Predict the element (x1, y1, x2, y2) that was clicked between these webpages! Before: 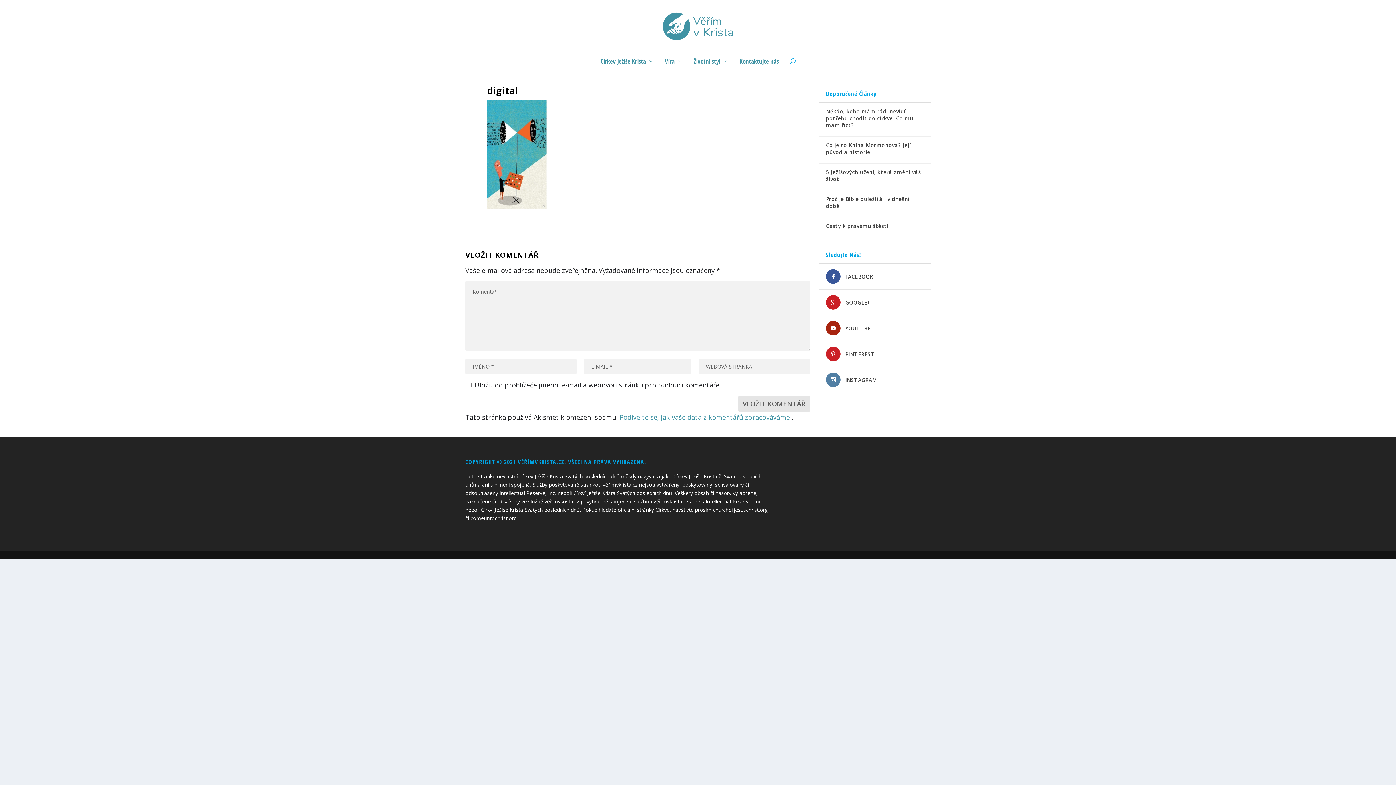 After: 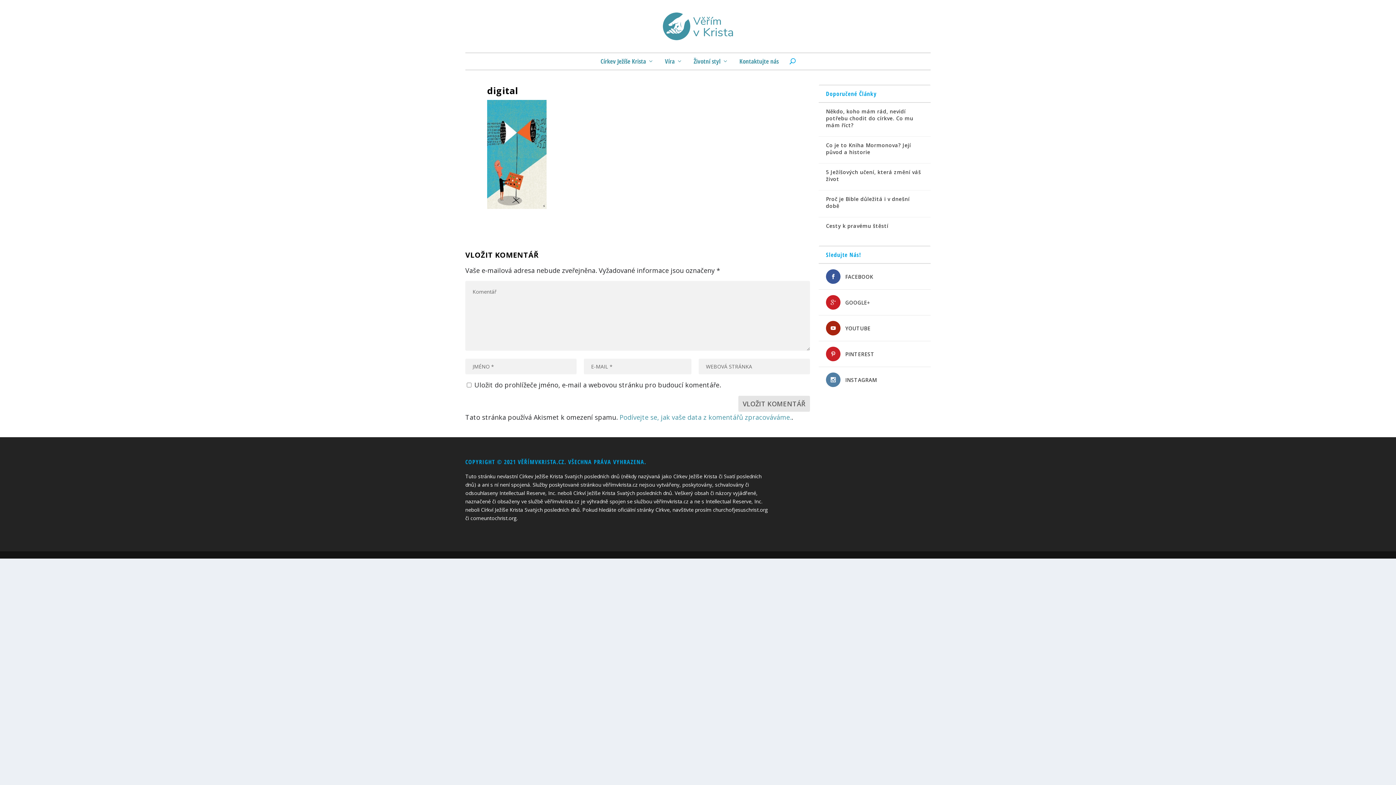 Action: label: INSTAGRAM bbox: (845, 376, 877, 383)